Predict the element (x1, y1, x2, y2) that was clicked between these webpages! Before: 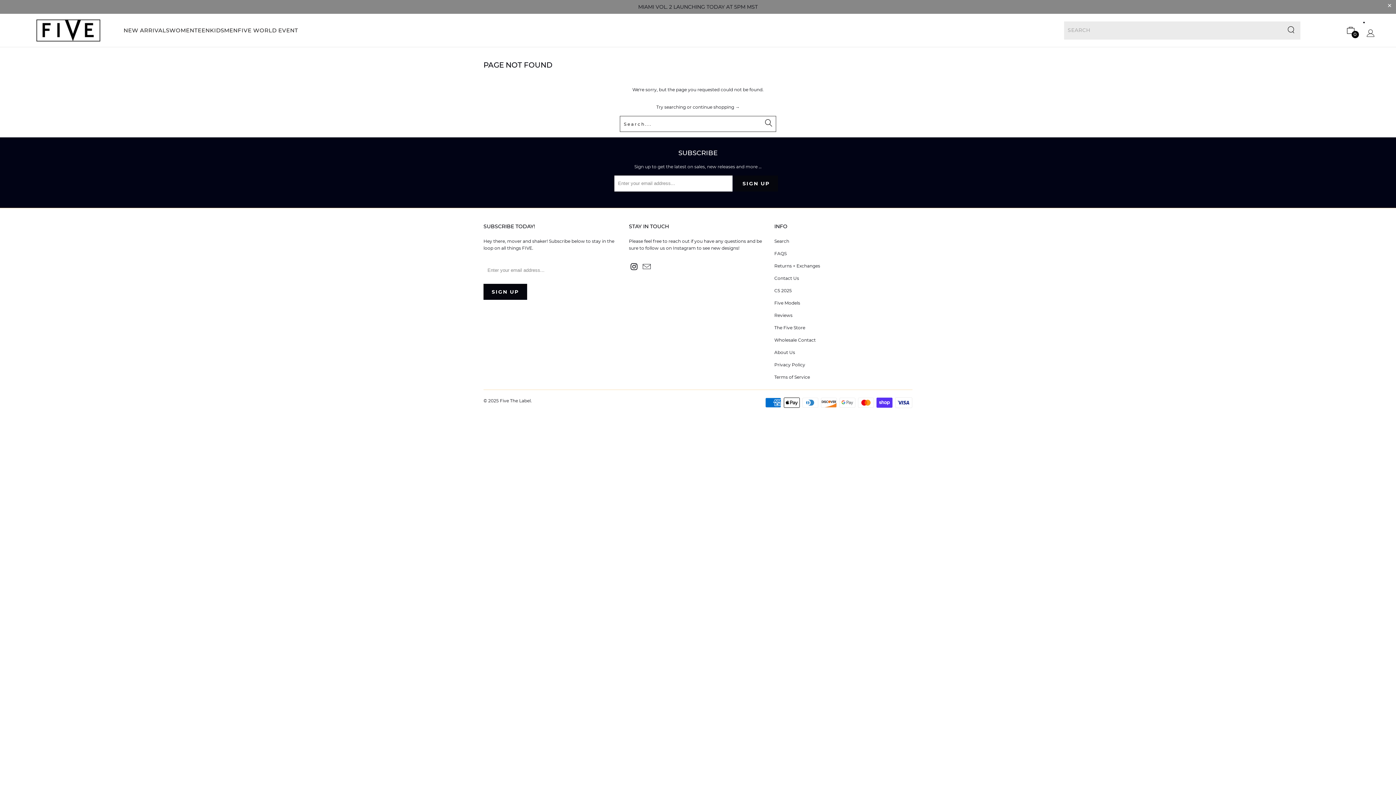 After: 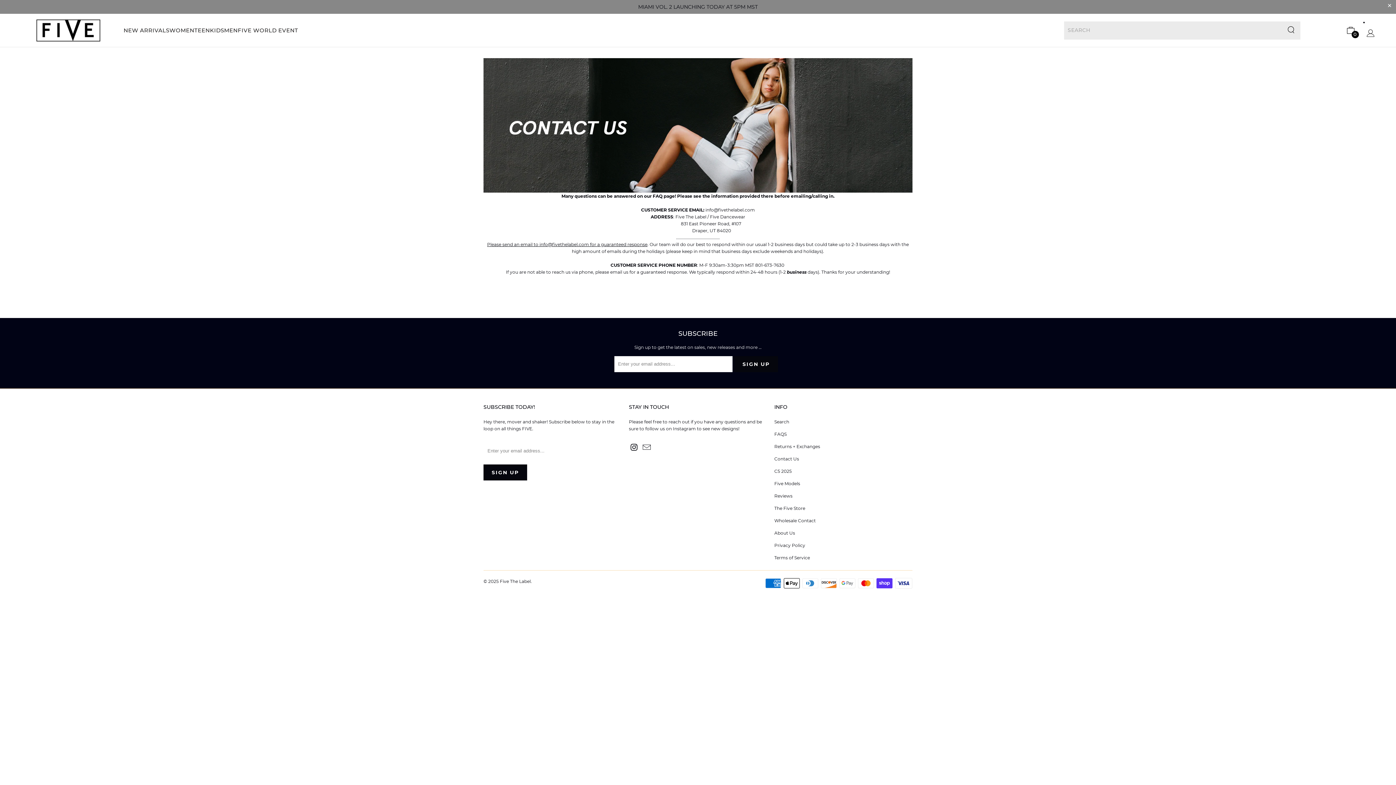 Action: label: Contact Us bbox: (774, 275, 799, 280)